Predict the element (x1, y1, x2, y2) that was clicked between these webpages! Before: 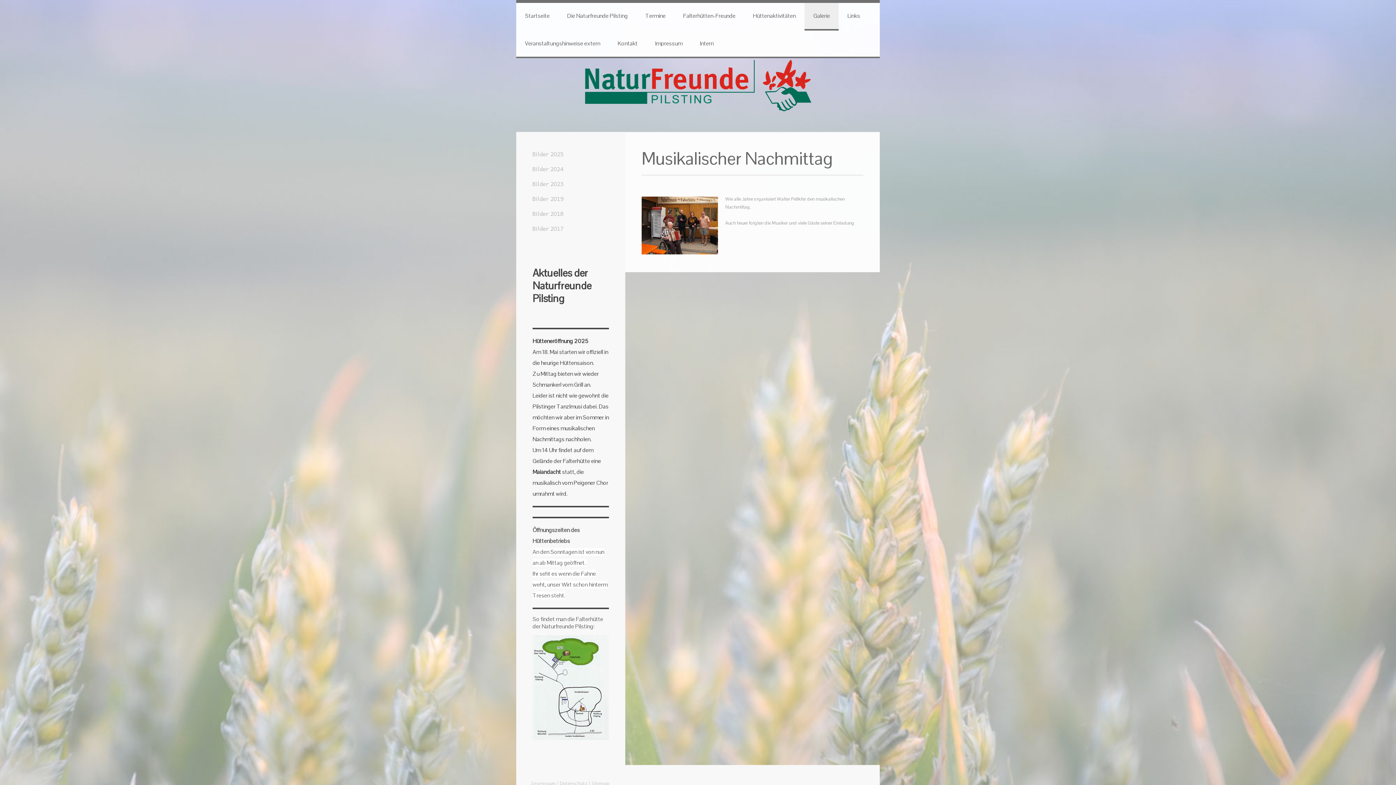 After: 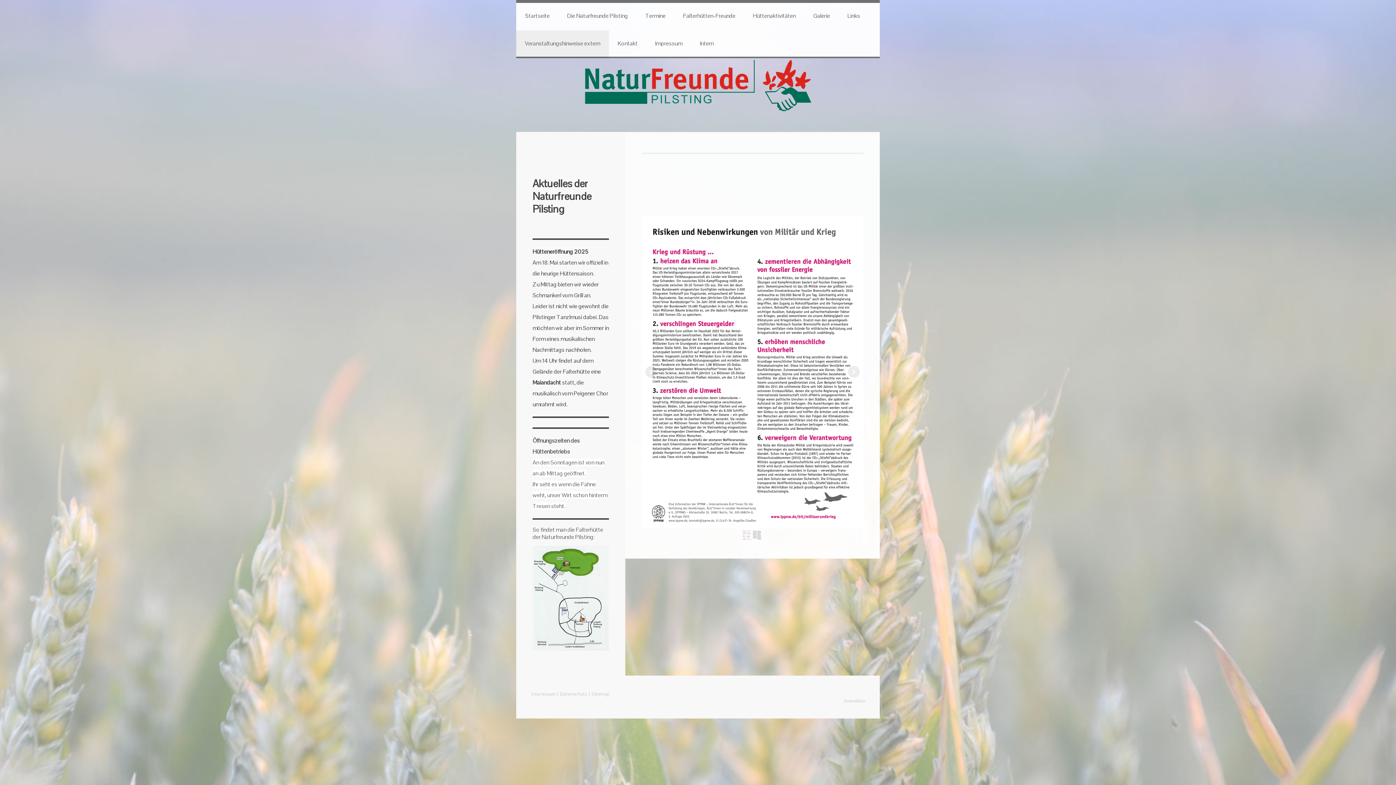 Action: bbox: (516, 30, 609, 58) label: Veranstaltungshinweise extern